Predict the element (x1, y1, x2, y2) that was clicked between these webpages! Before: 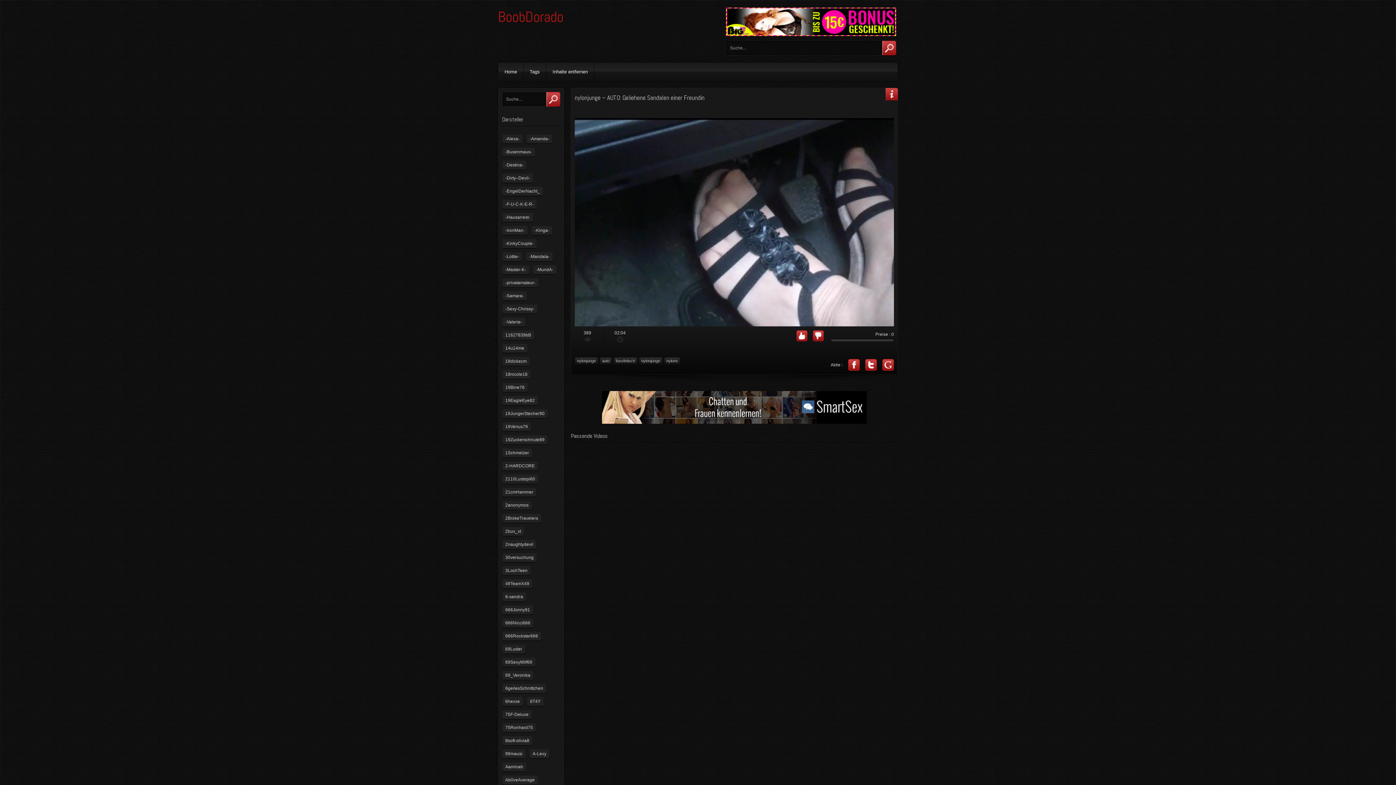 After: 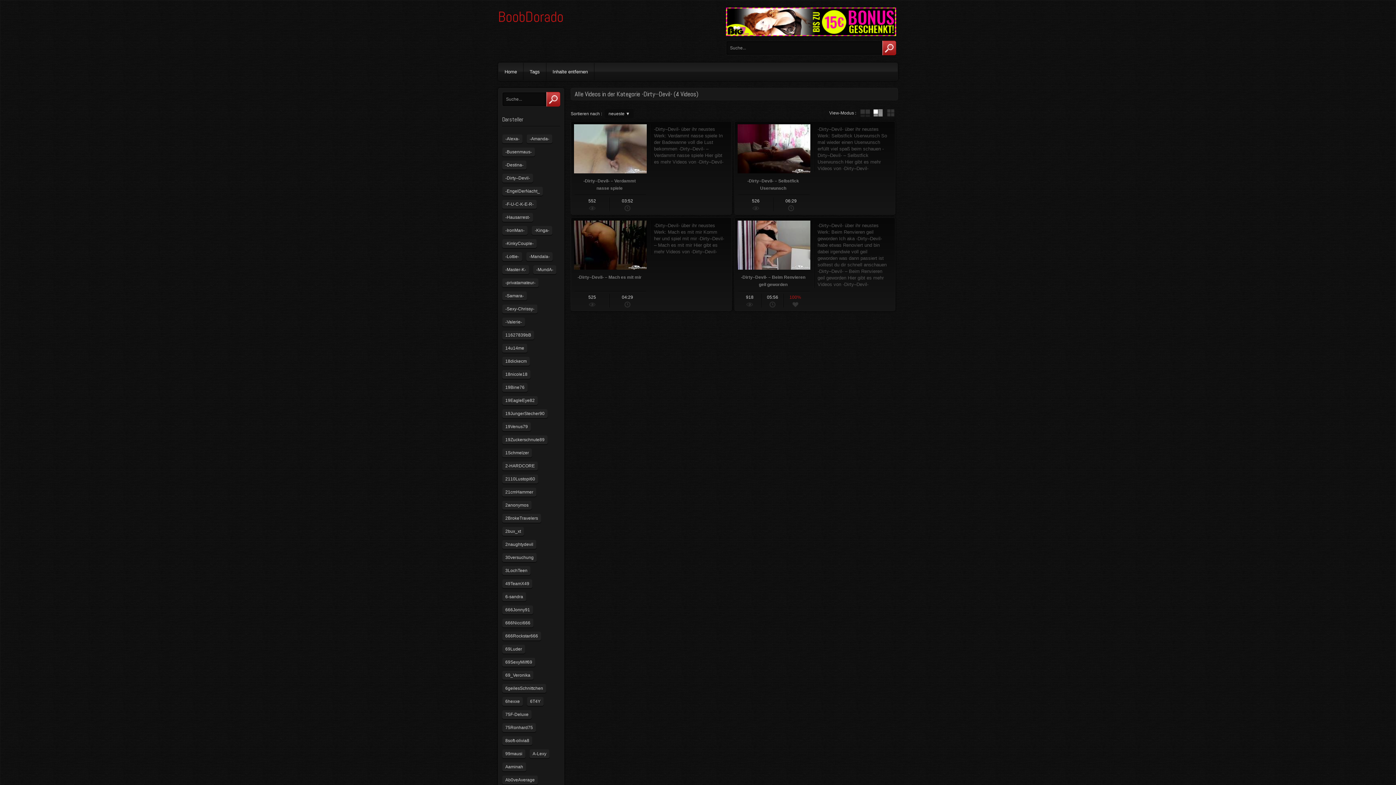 Action: label: -Dirty–Devil- bbox: (502, 173, 533, 182)